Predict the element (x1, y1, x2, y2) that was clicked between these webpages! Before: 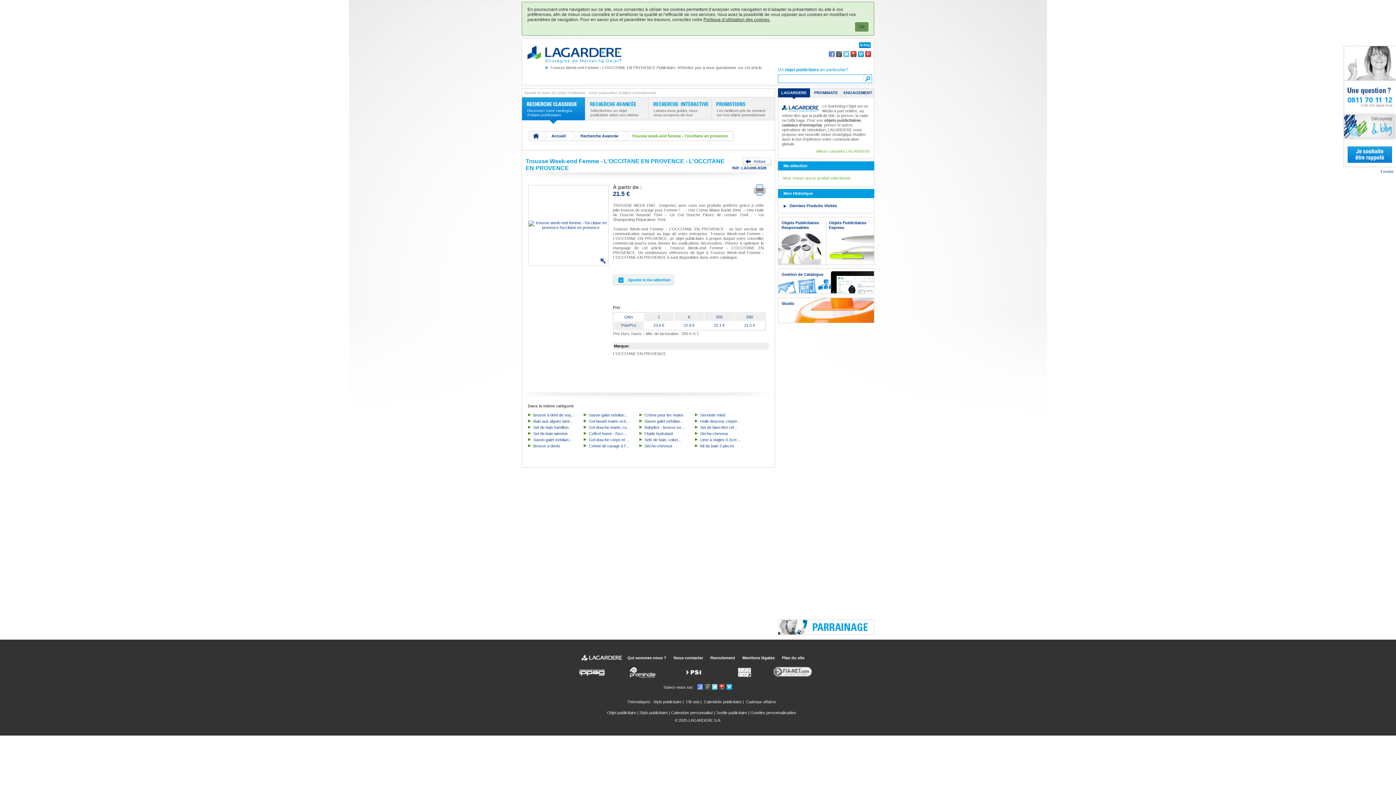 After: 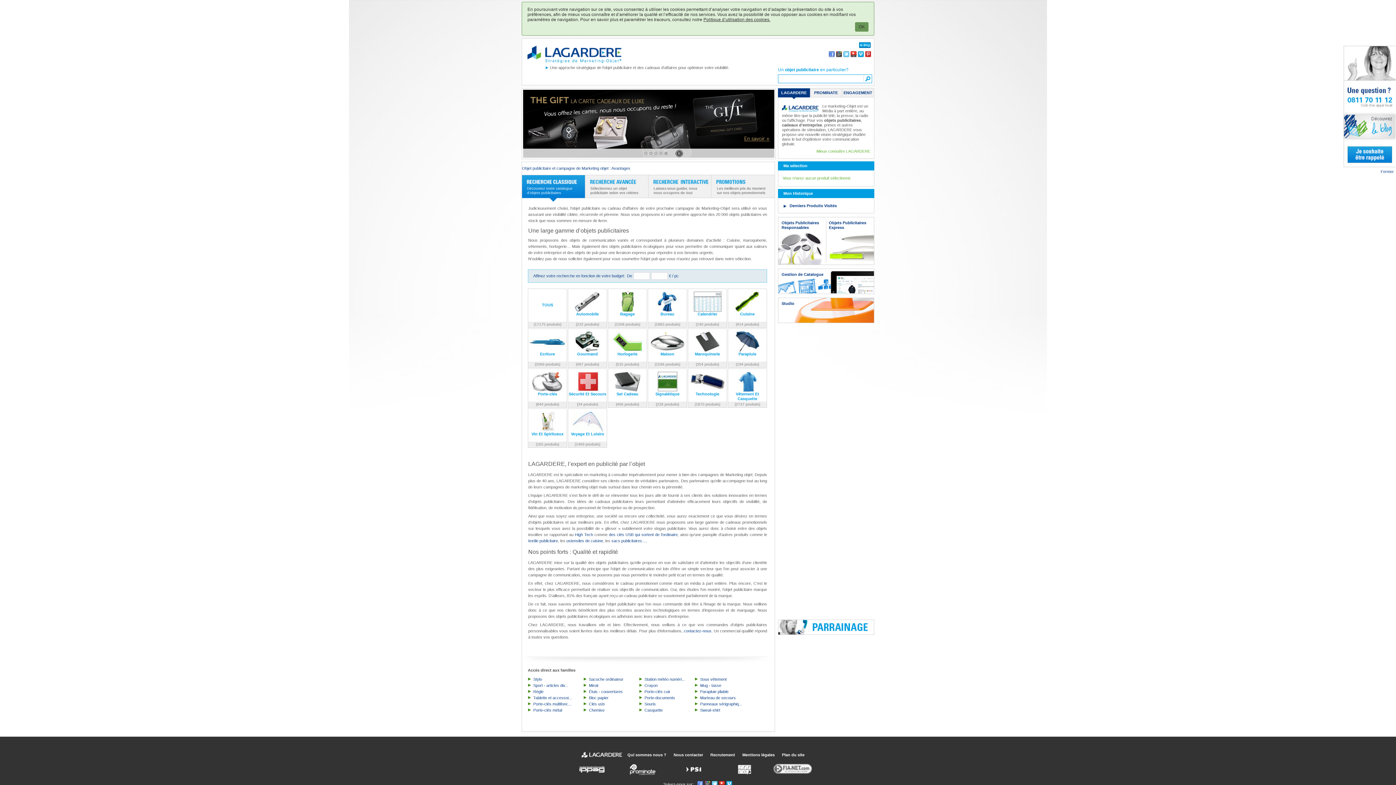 Action: bbox: (550, 133, 567, 138) label: Accueil